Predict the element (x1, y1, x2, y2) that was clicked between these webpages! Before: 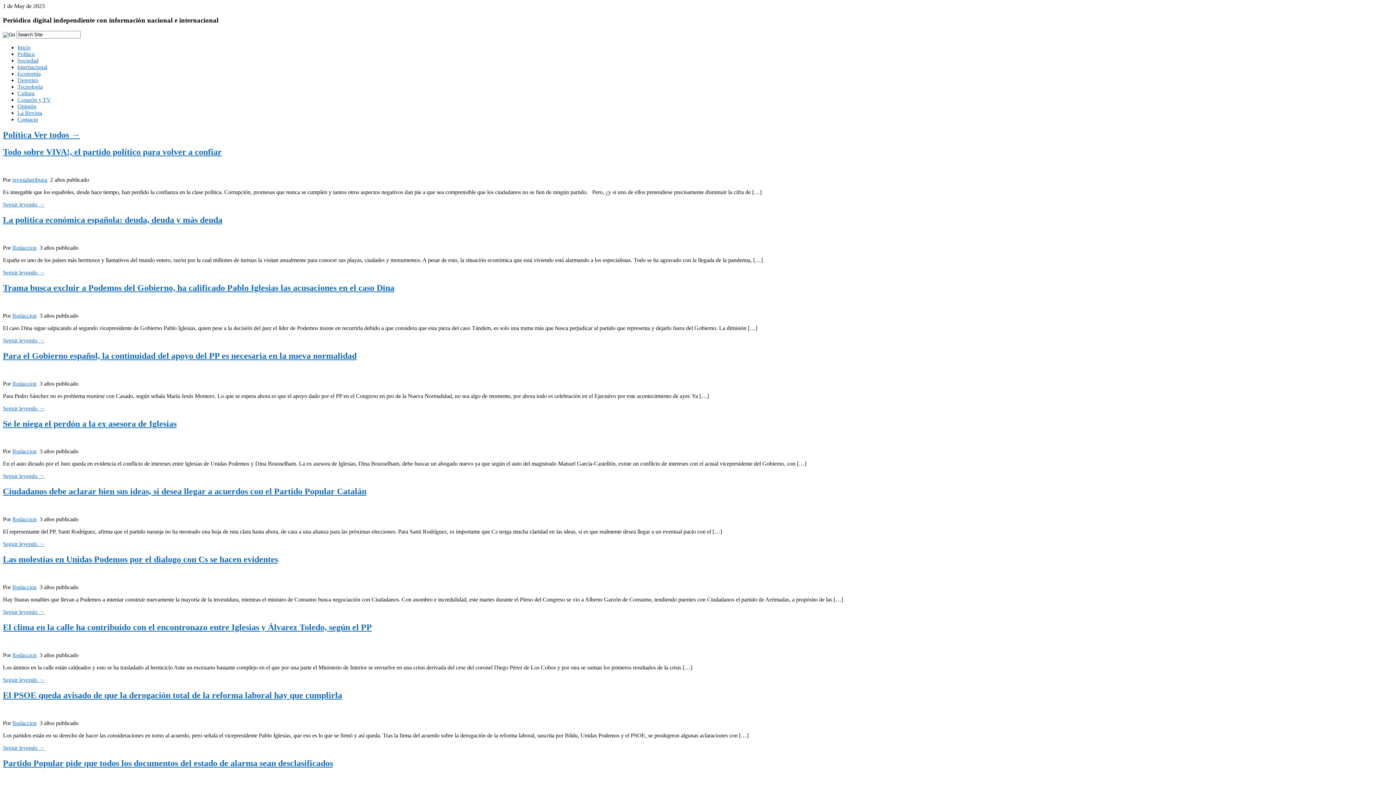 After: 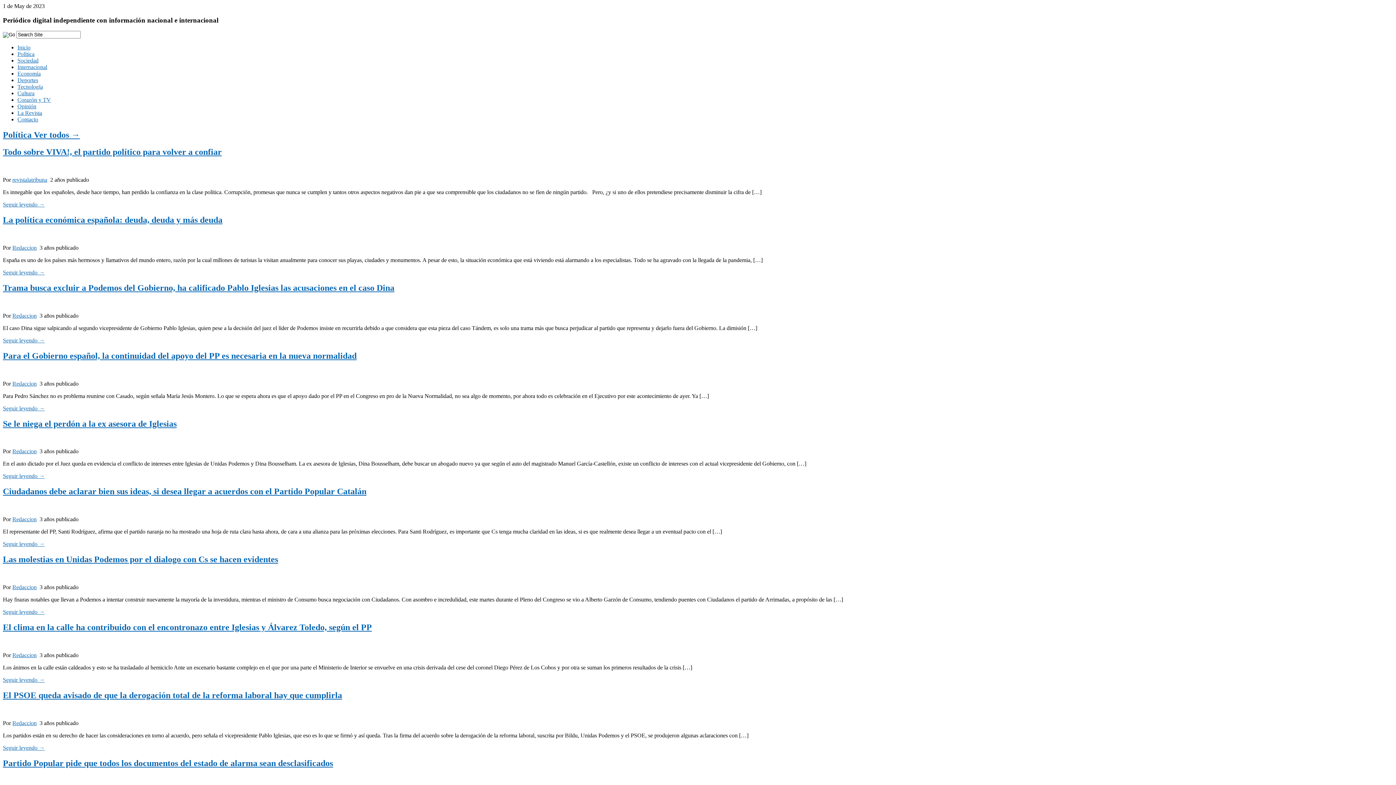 Action: label: Redaccion bbox: (12, 380, 36, 386)